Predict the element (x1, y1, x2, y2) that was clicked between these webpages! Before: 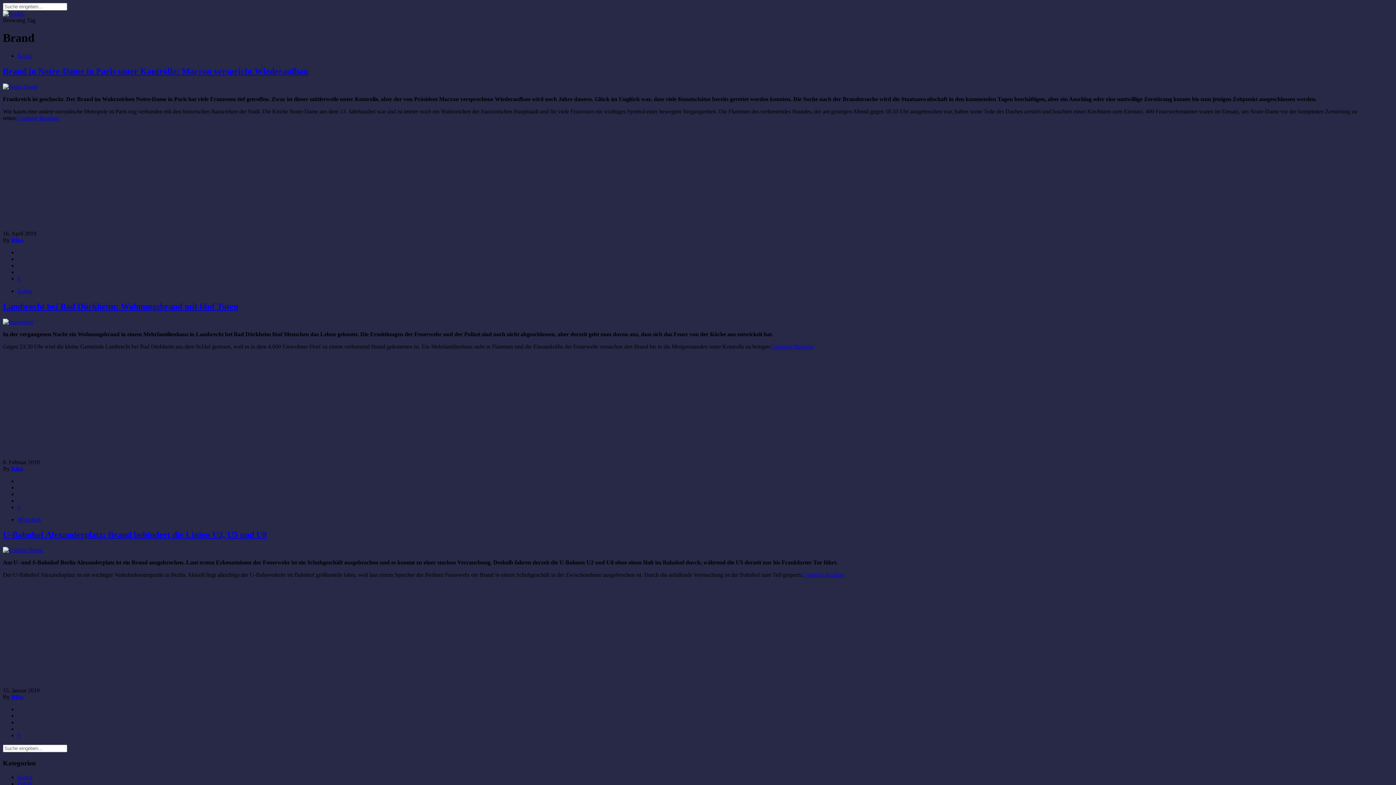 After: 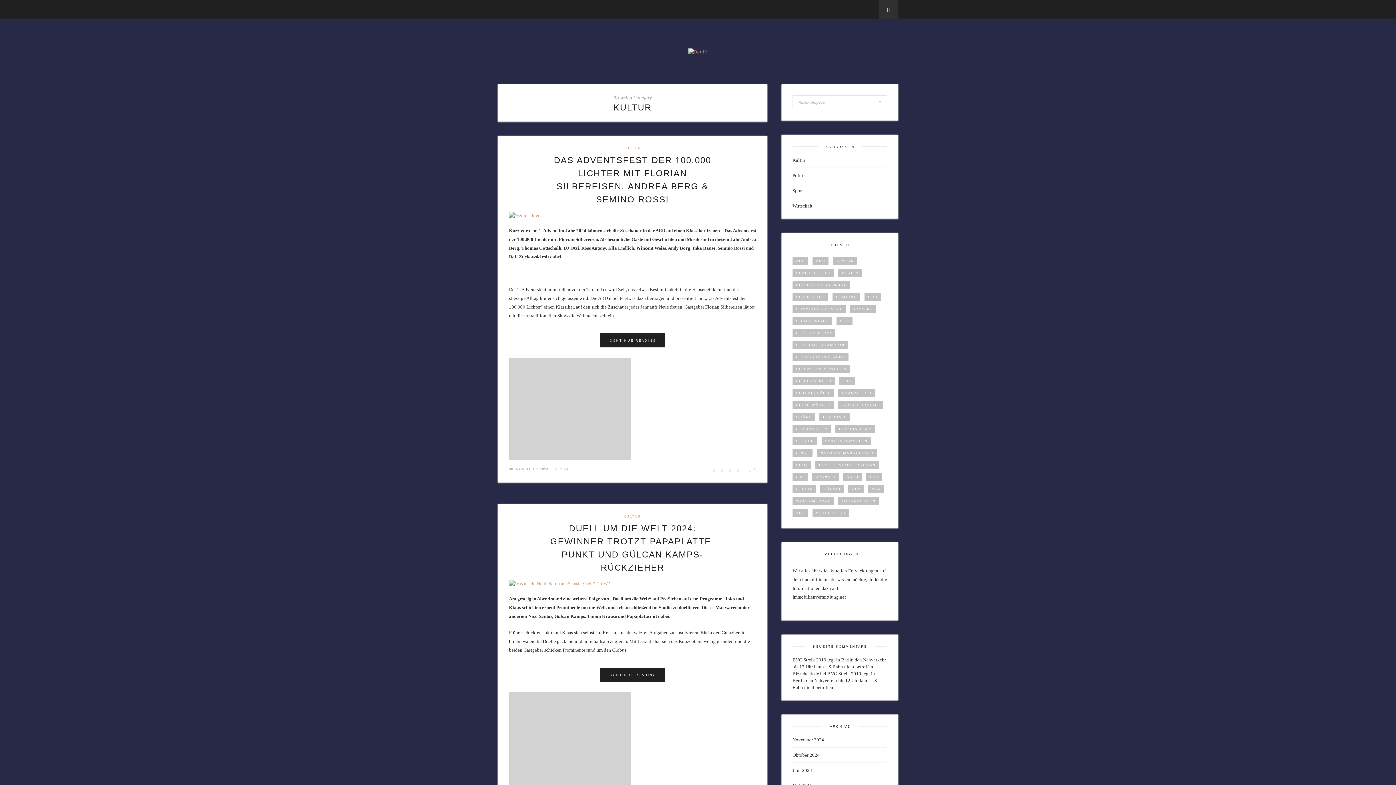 Action: bbox: (17, 774, 32, 780) label: Kultur